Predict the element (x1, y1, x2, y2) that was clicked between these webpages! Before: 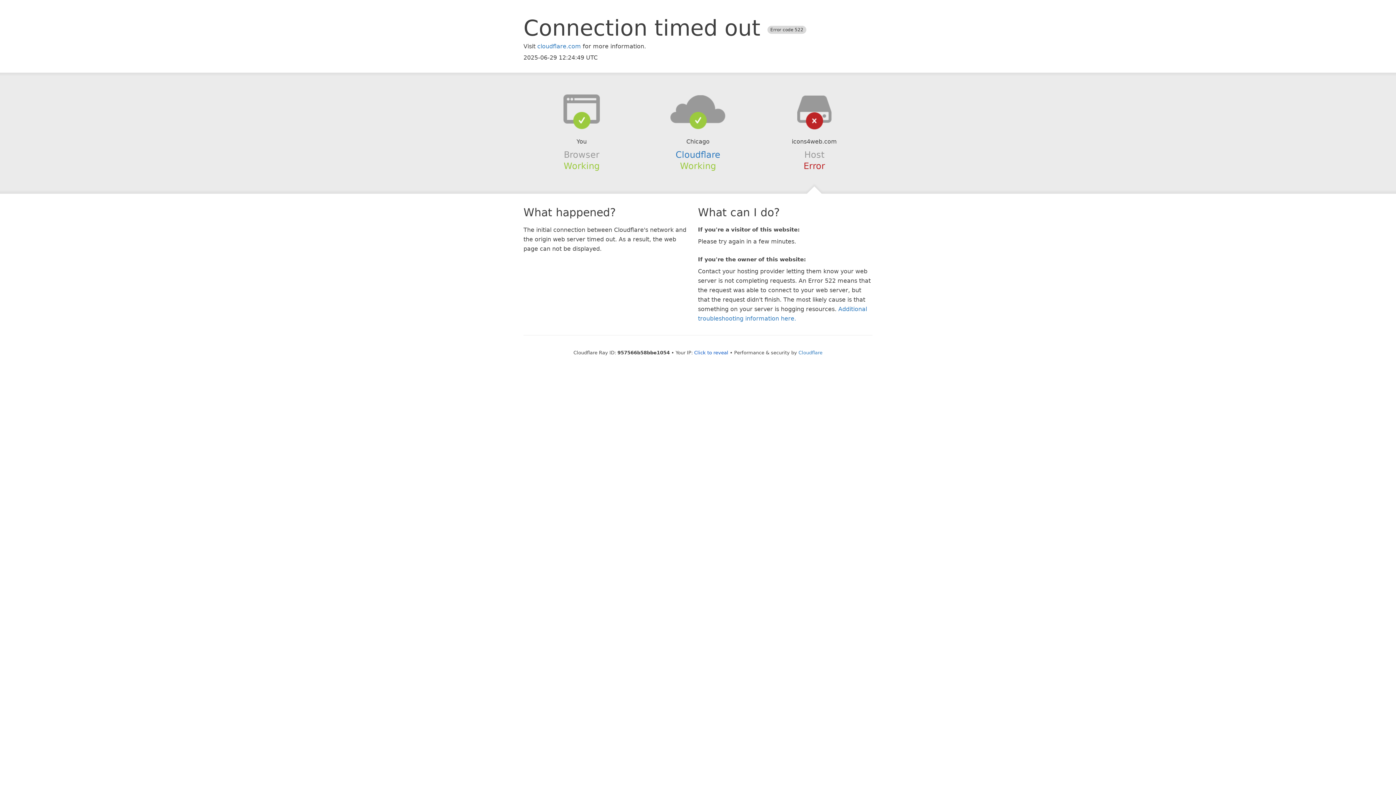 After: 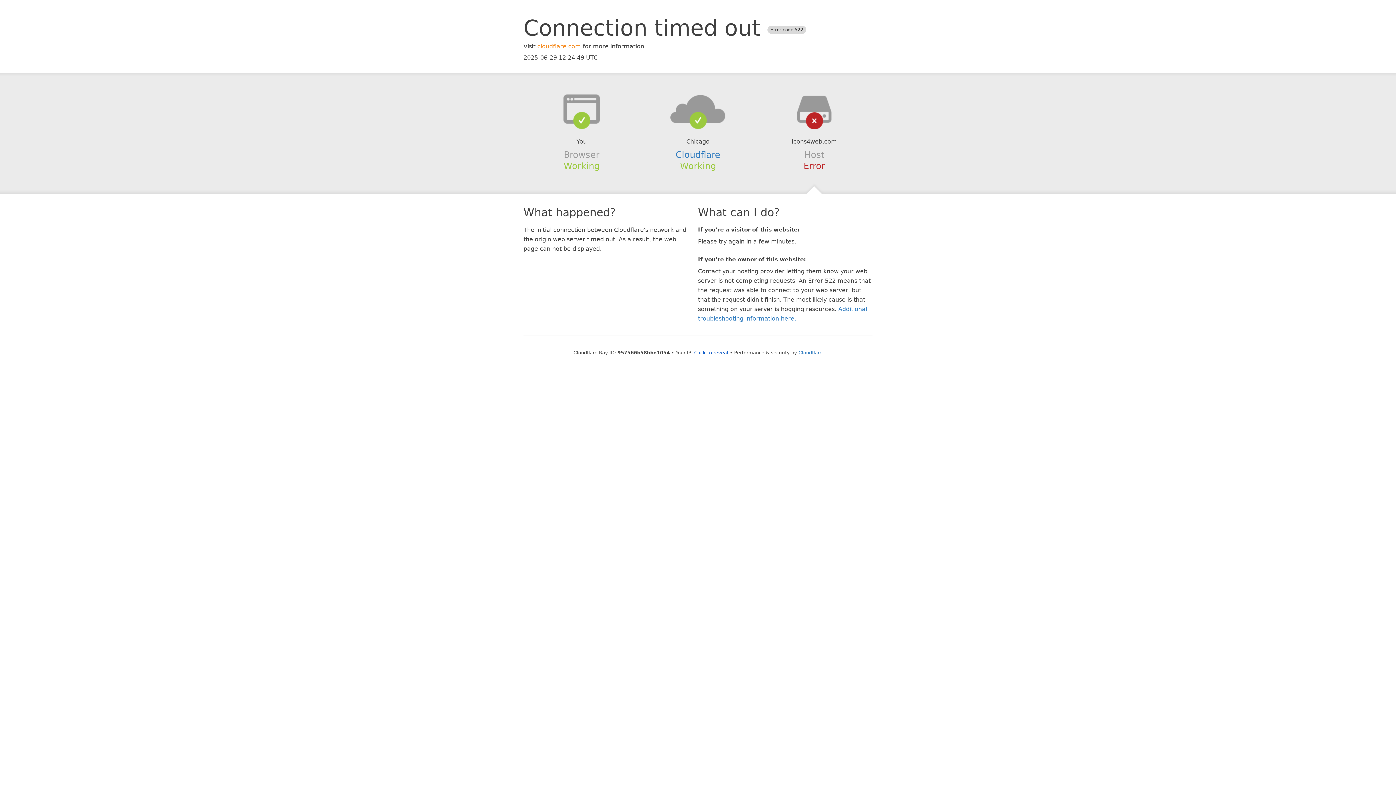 Action: bbox: (537, 42, 581, 49) label: cloudflare.com